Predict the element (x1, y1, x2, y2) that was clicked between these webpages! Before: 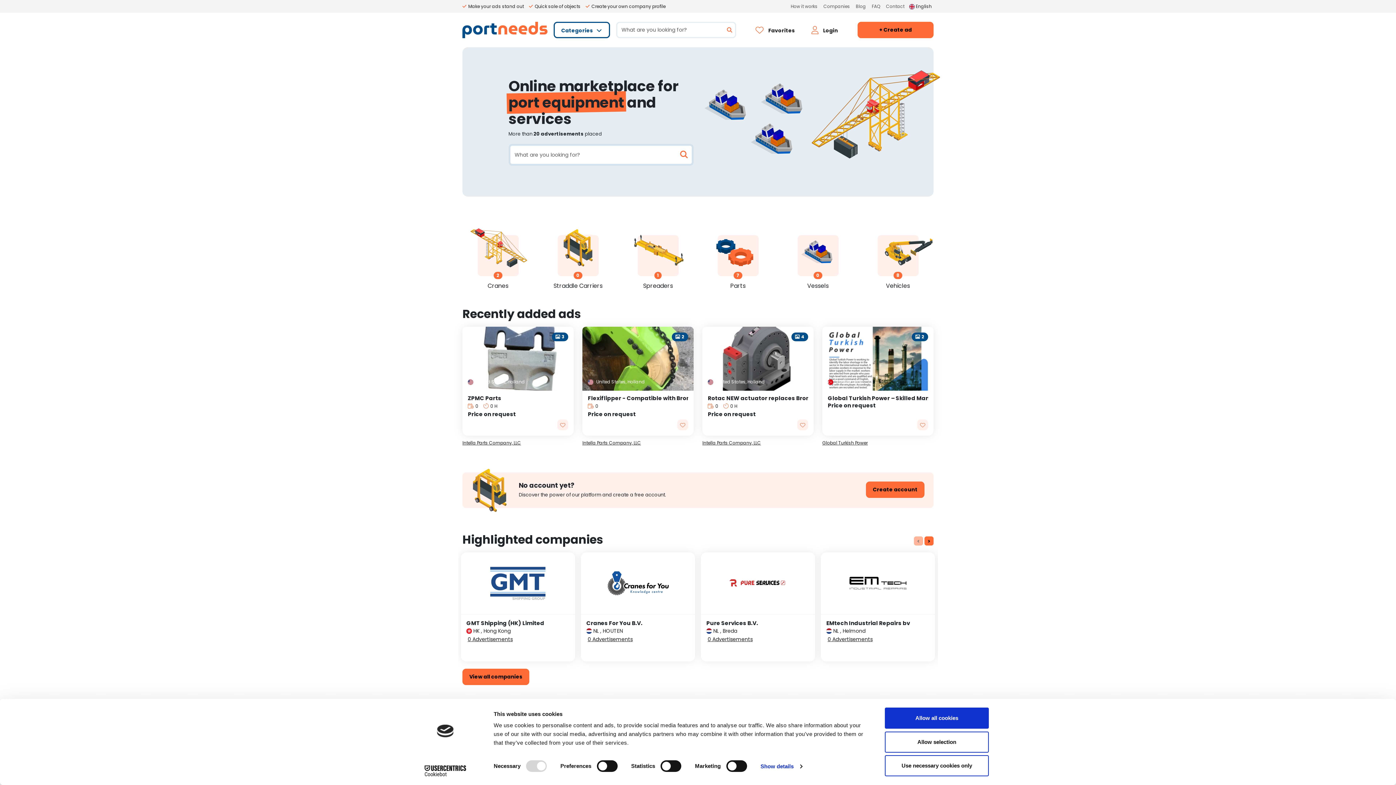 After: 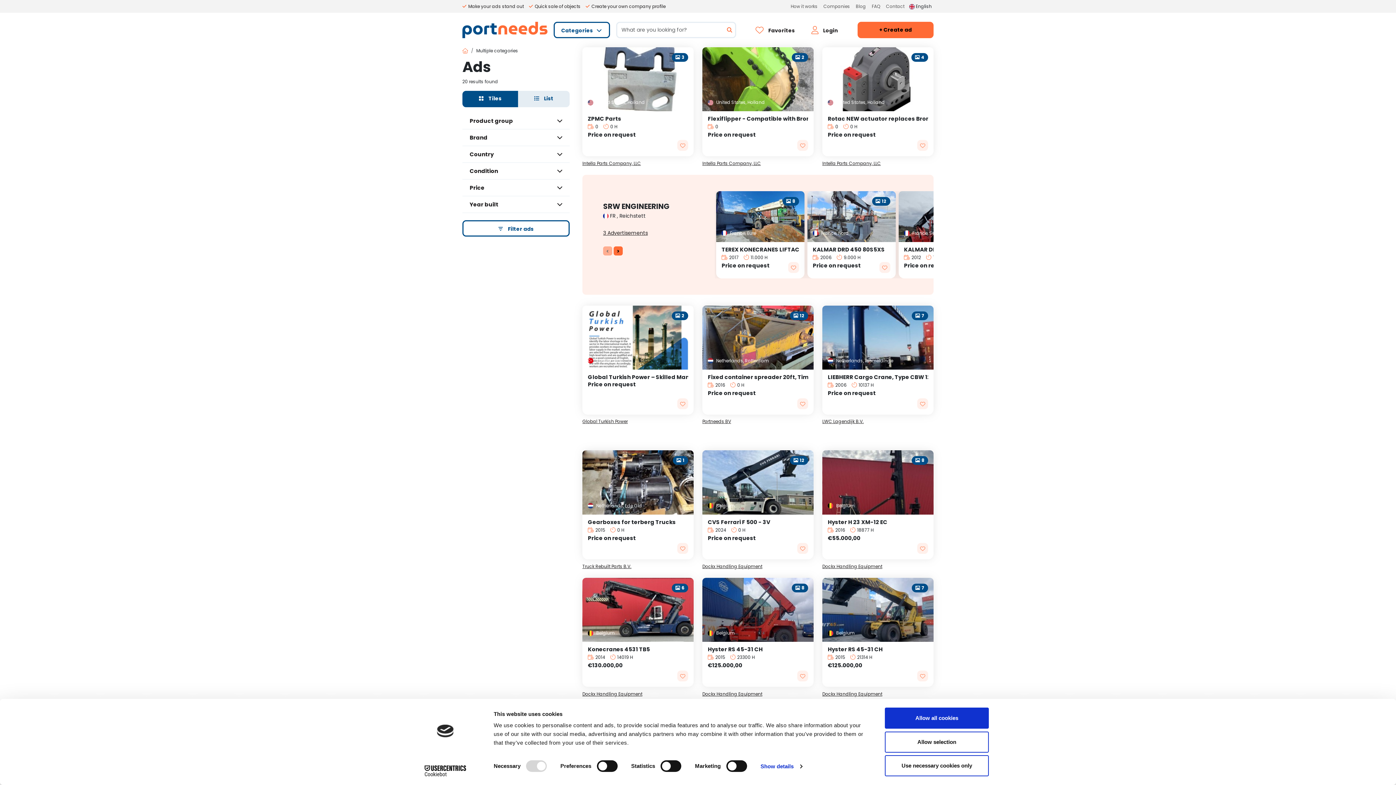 Action: bbox: (675, 144, 693, 165)